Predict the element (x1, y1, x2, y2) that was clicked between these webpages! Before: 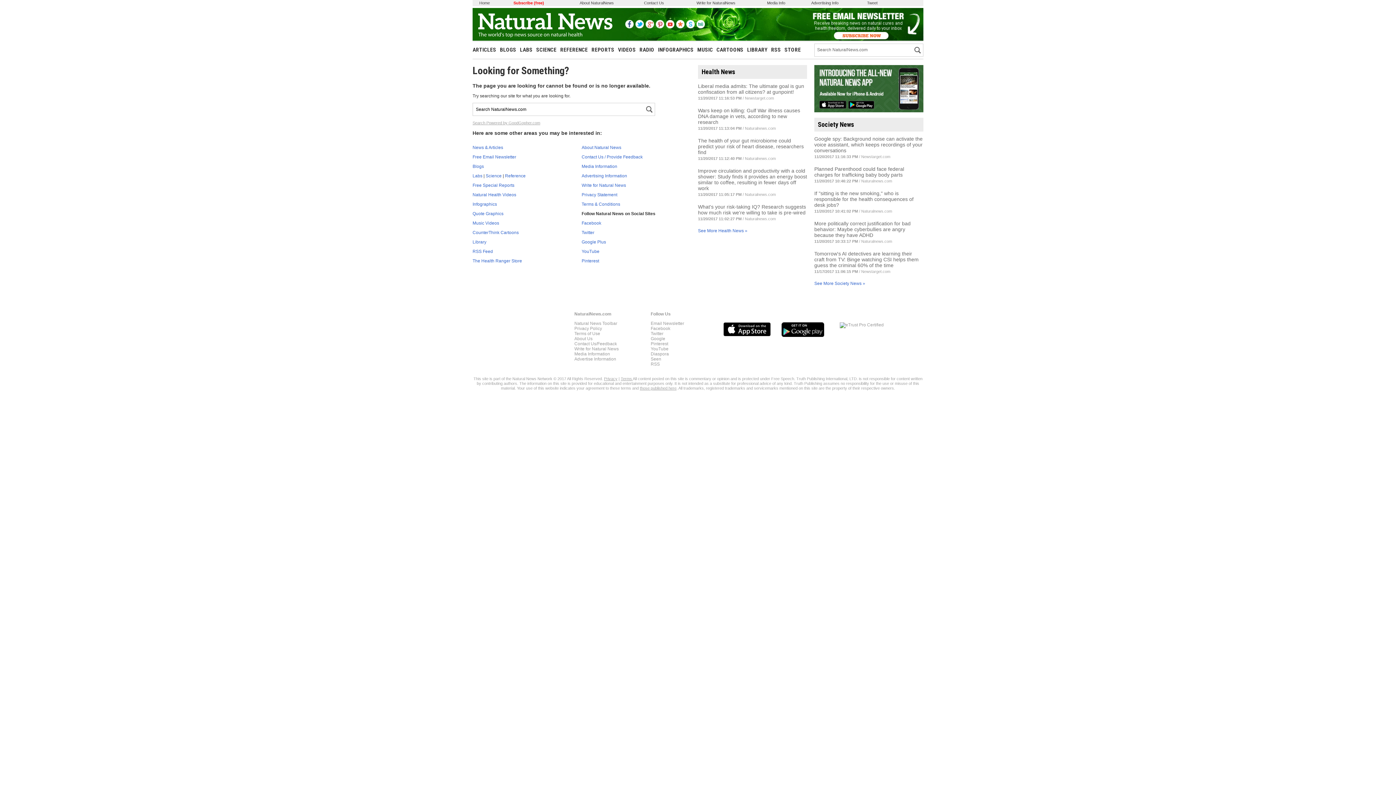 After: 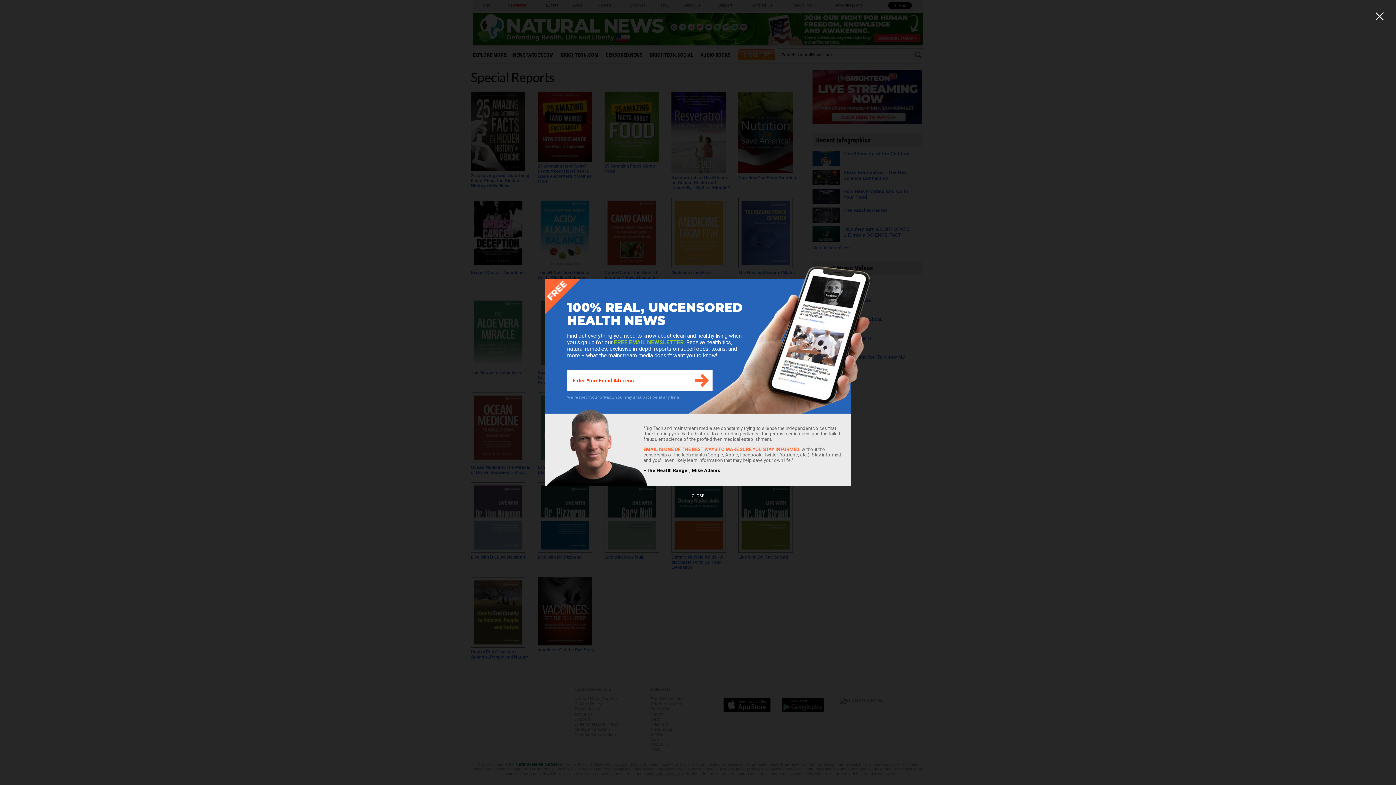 Action: label: Free Special Reports bbox: (472, 182, 514, 187)